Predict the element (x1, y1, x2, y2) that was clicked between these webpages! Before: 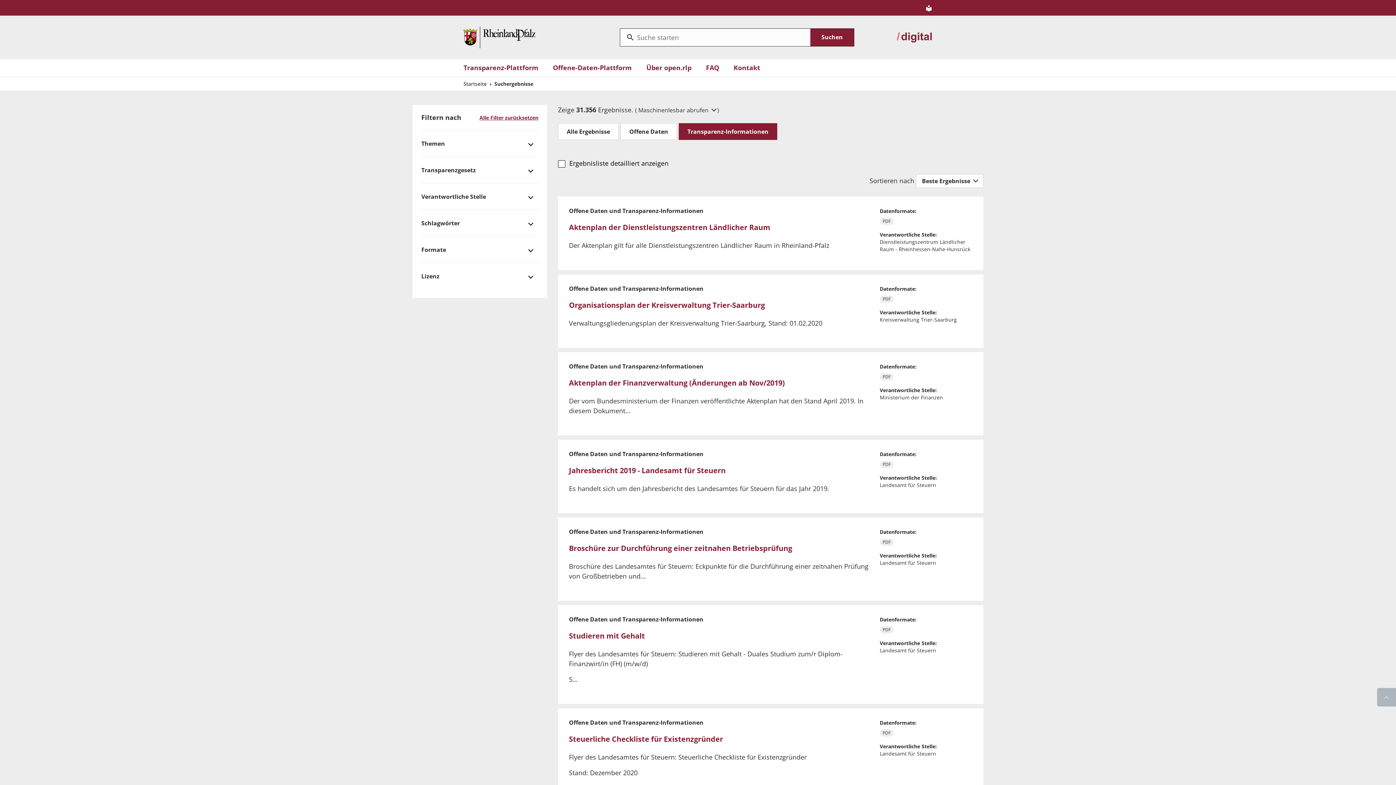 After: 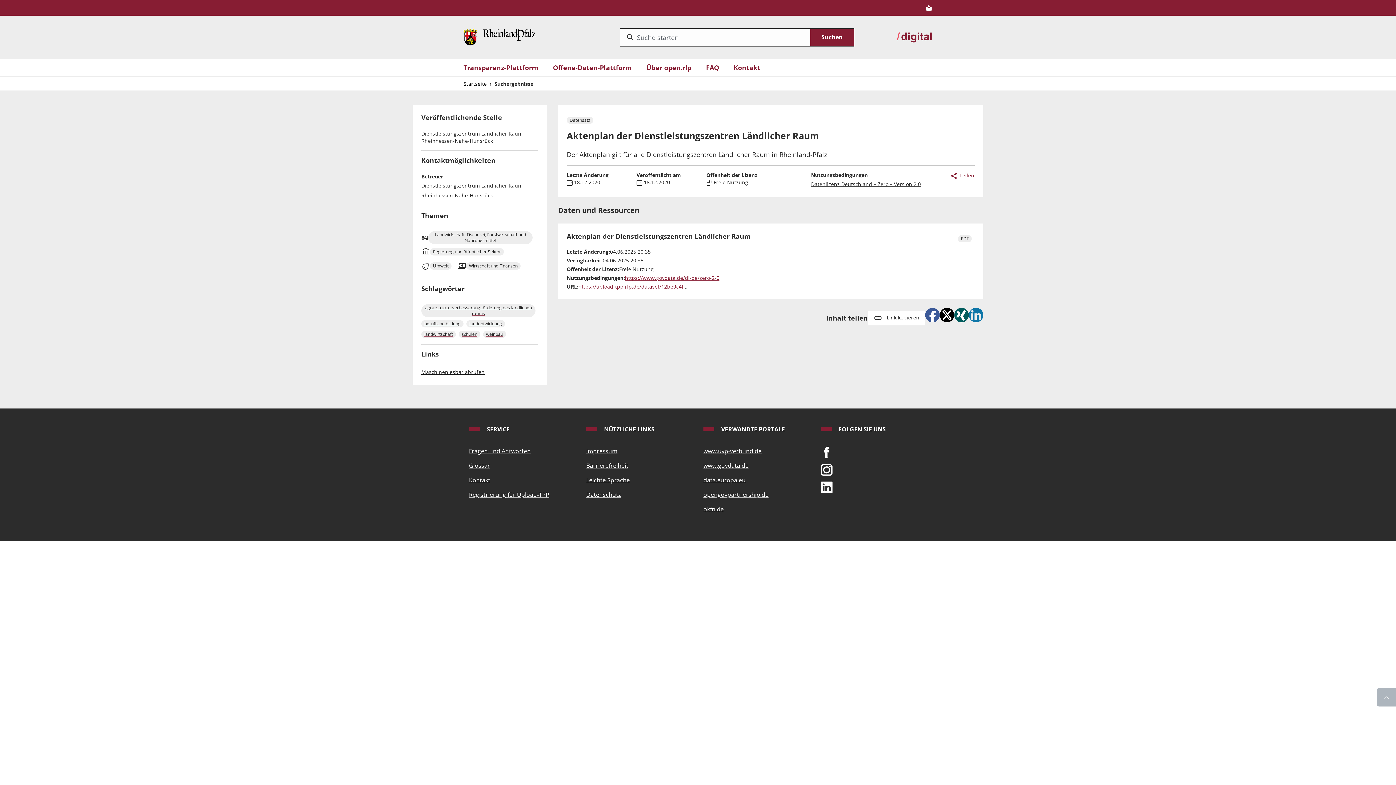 Action: label: Aktenplan der Dienstleistungszentren Ländlicher Raum bbox: (569, 222, 770, 232)